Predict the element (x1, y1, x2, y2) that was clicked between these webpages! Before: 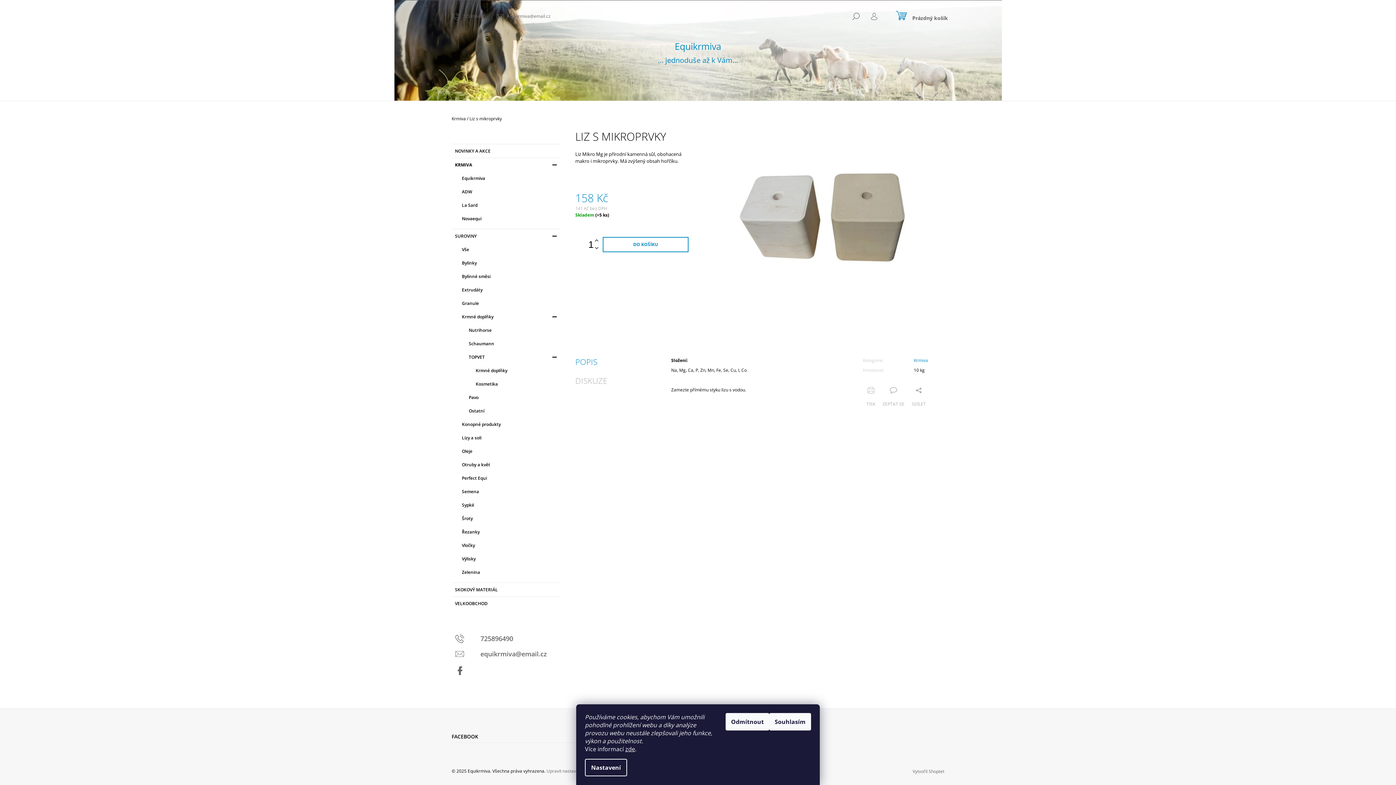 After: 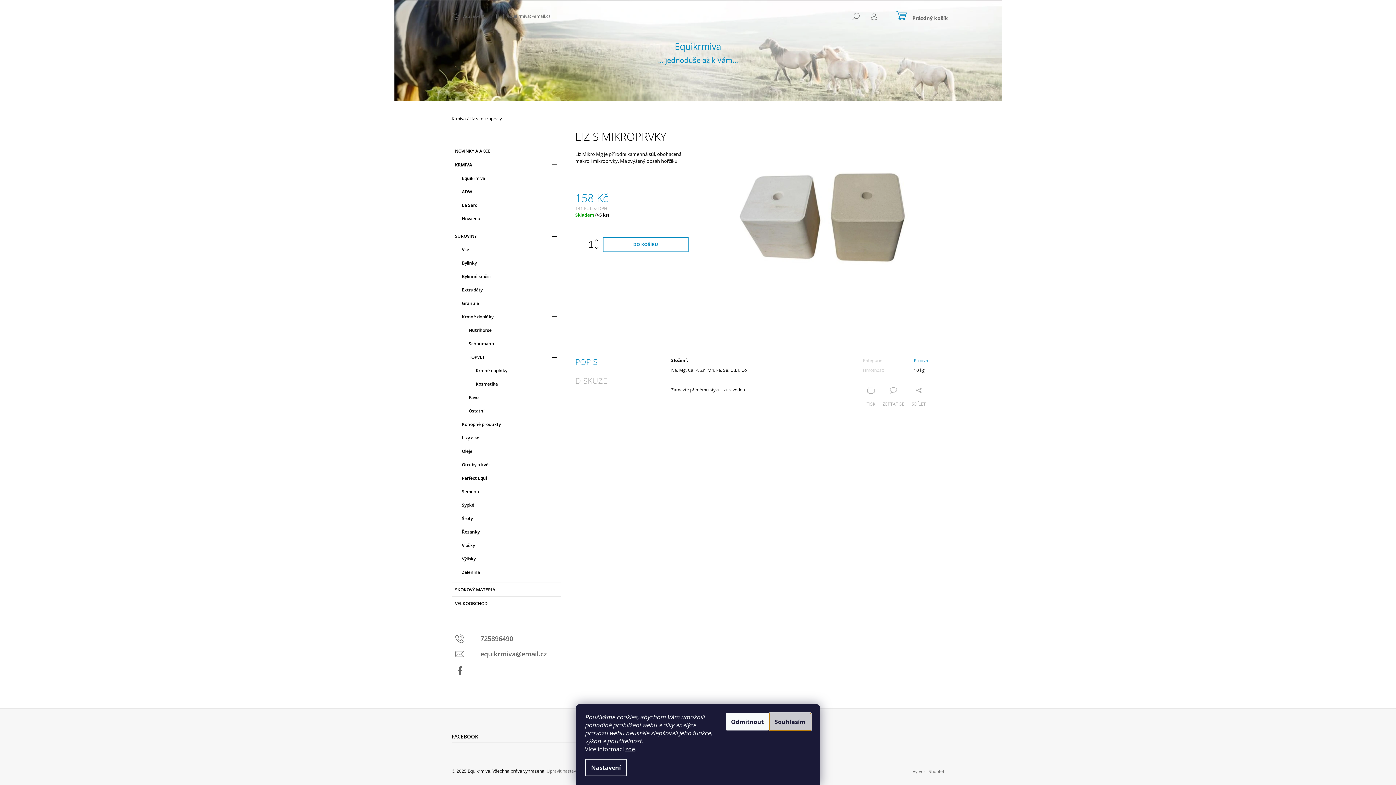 Action: label: Souhlasím bbox: (769, 713, 811, 730)